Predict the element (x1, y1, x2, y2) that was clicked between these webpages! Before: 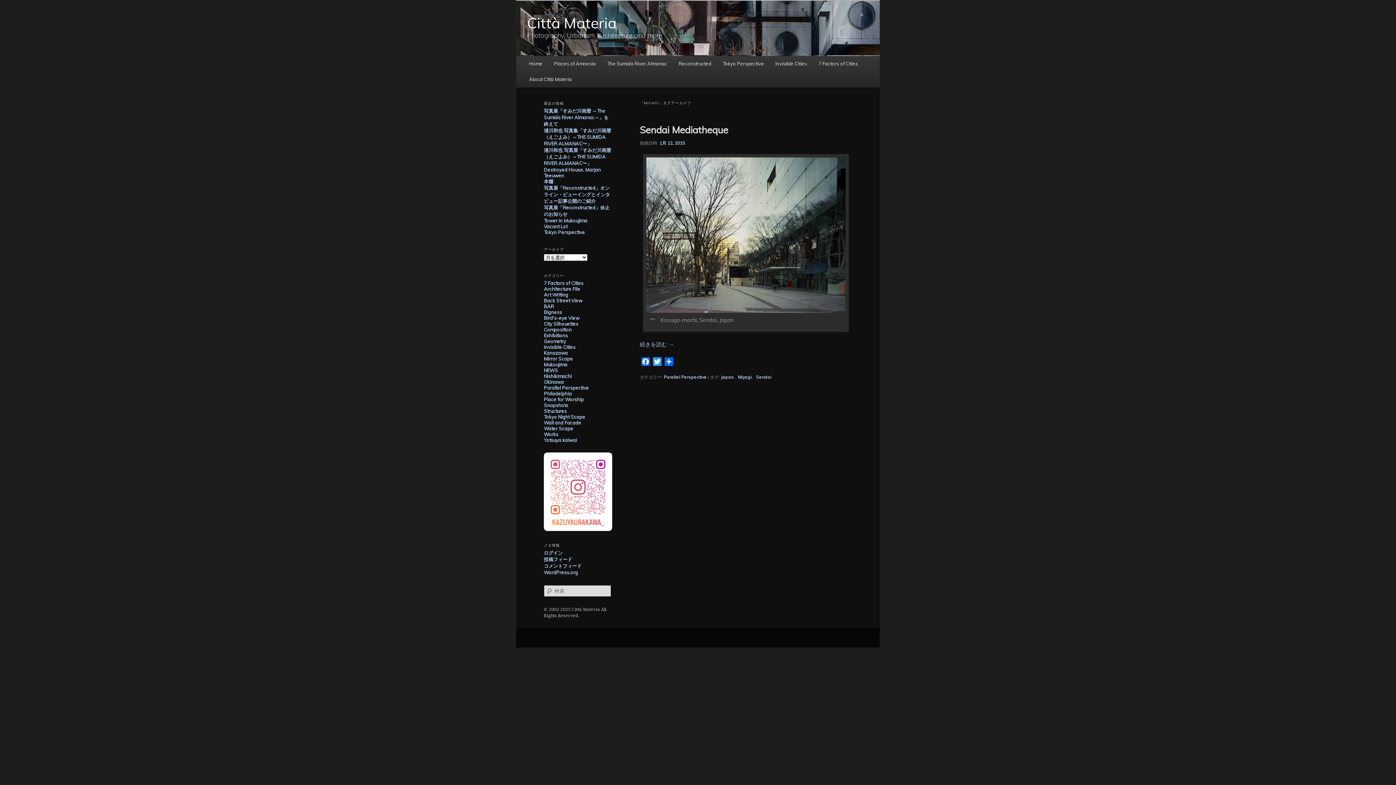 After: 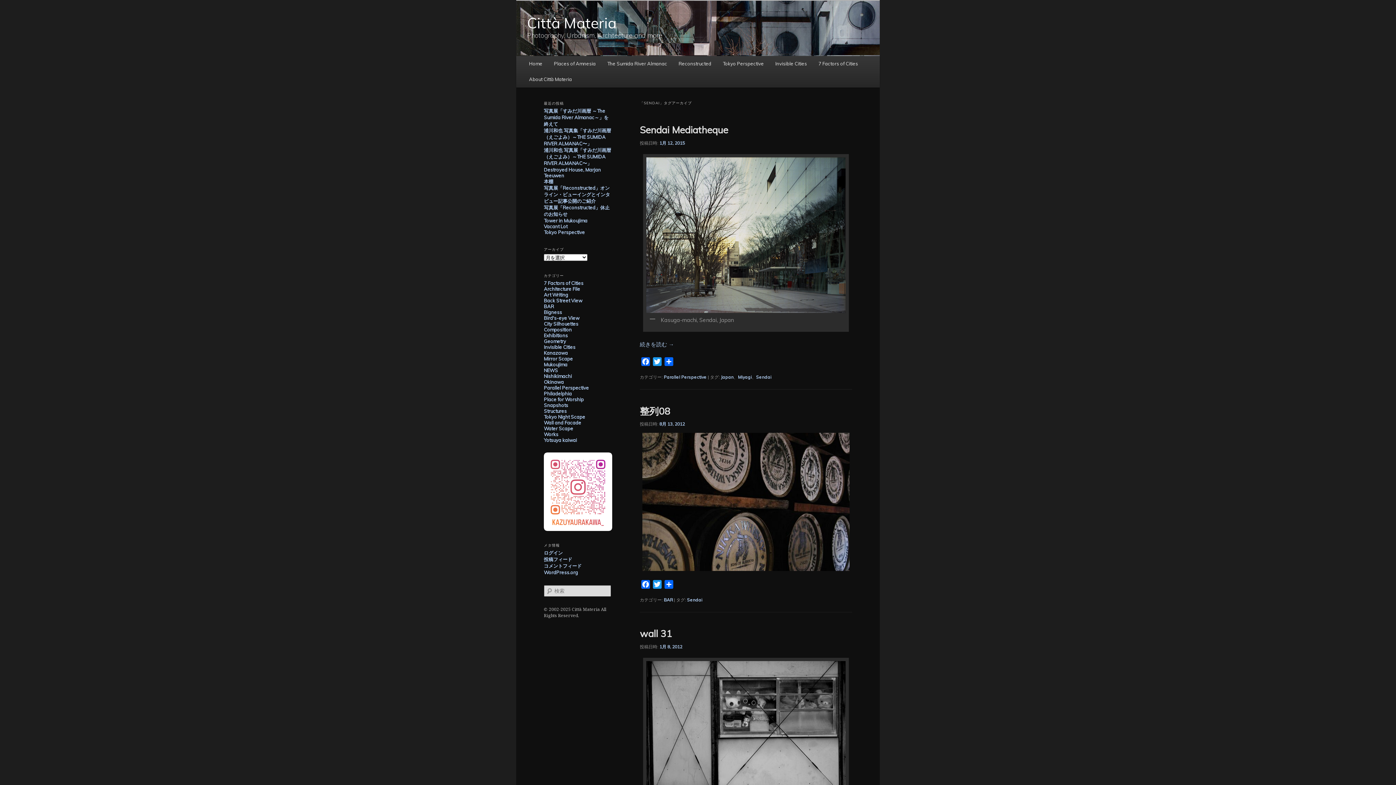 Action: bbox: (756, 374, 771, 379) label: Sendai